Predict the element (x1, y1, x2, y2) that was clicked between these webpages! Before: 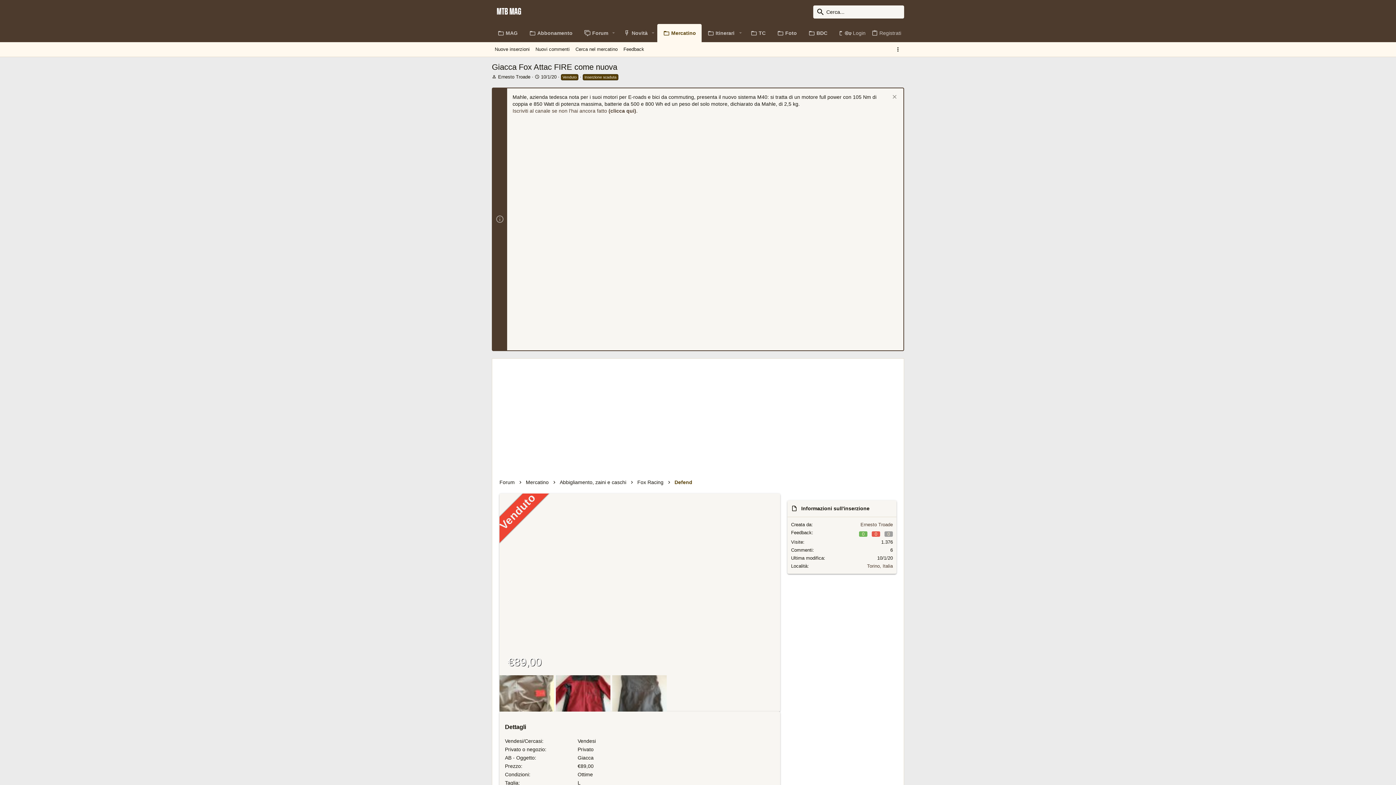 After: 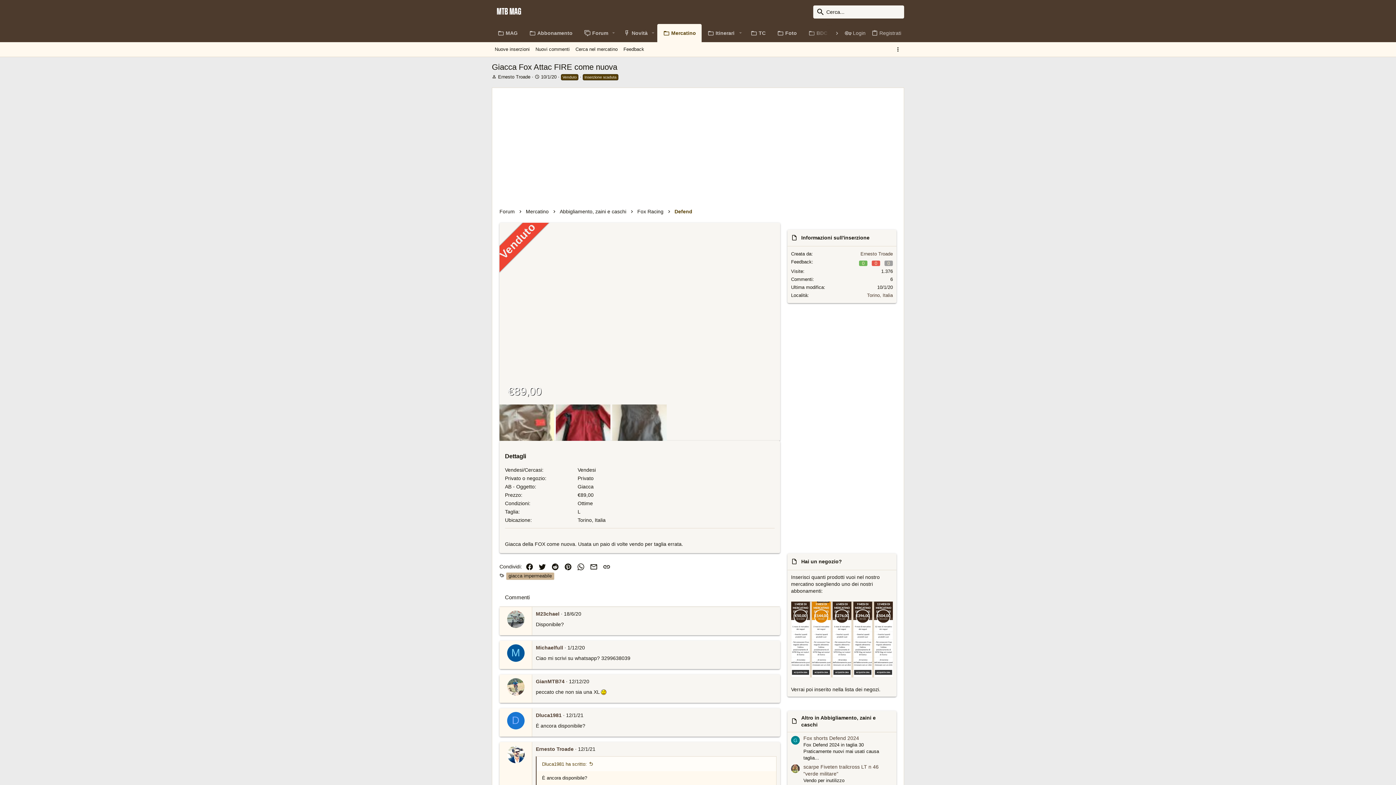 Action: bbox: (889, 93, 898, 101) label: Chiudi avviso